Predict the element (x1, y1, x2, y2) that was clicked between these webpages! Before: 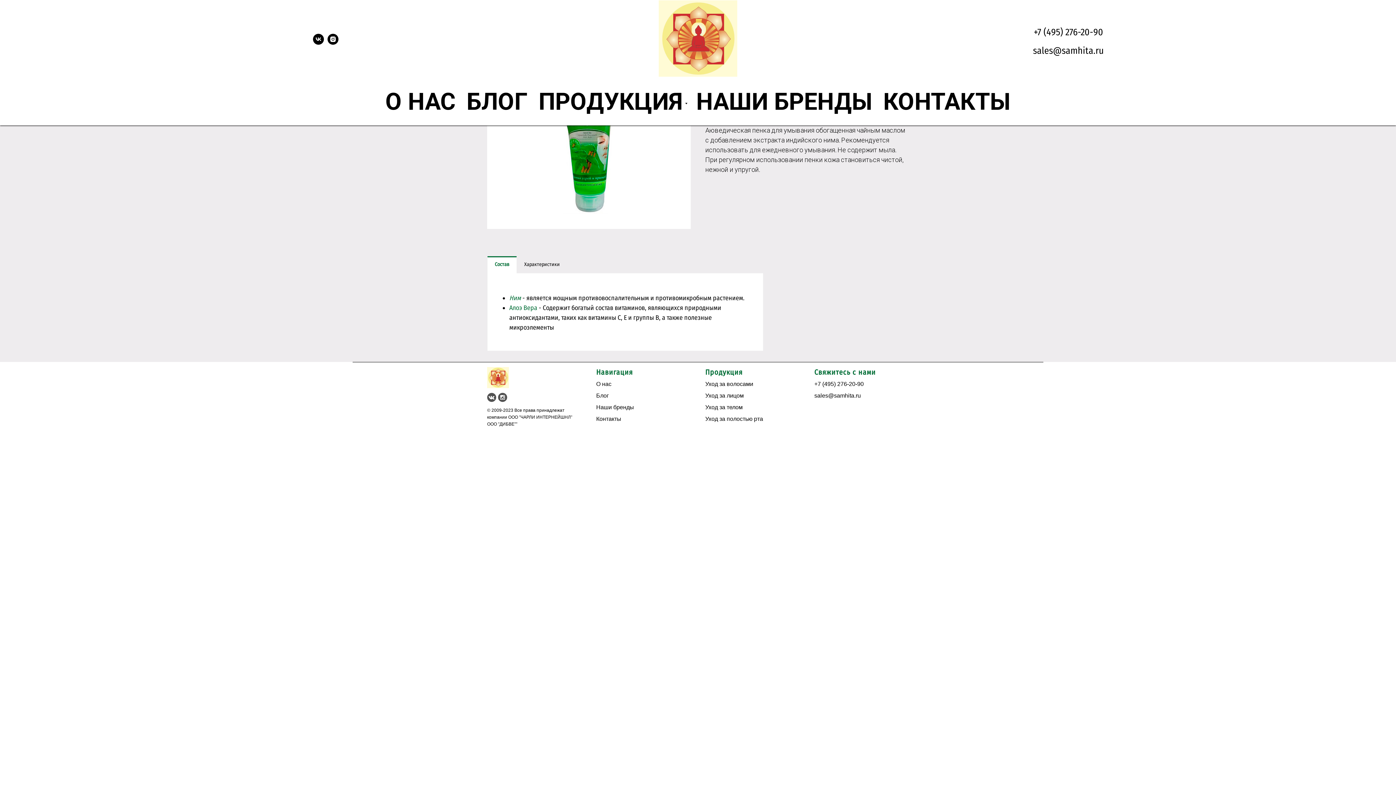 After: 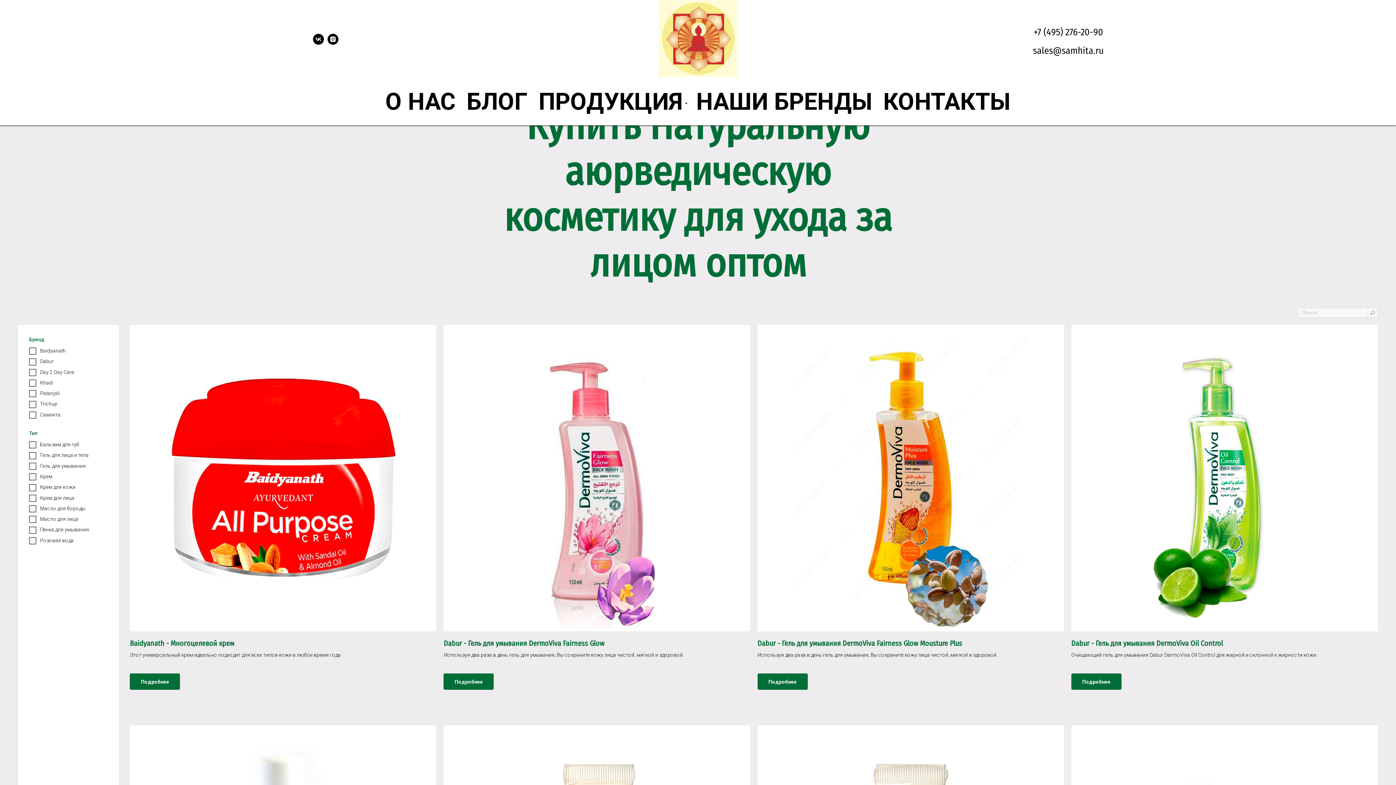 Action: bbox: (705, 392, 744, 398) label: Уход за лицом
